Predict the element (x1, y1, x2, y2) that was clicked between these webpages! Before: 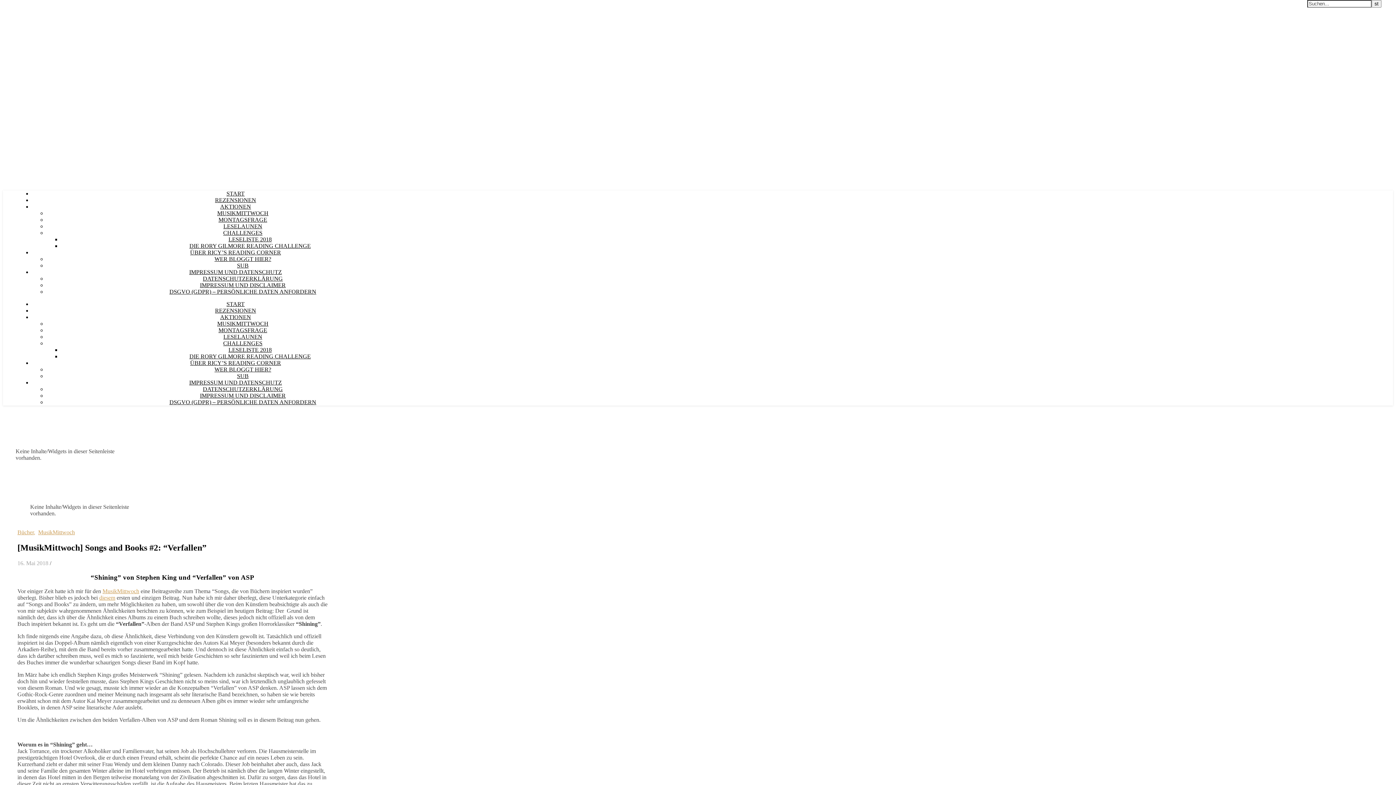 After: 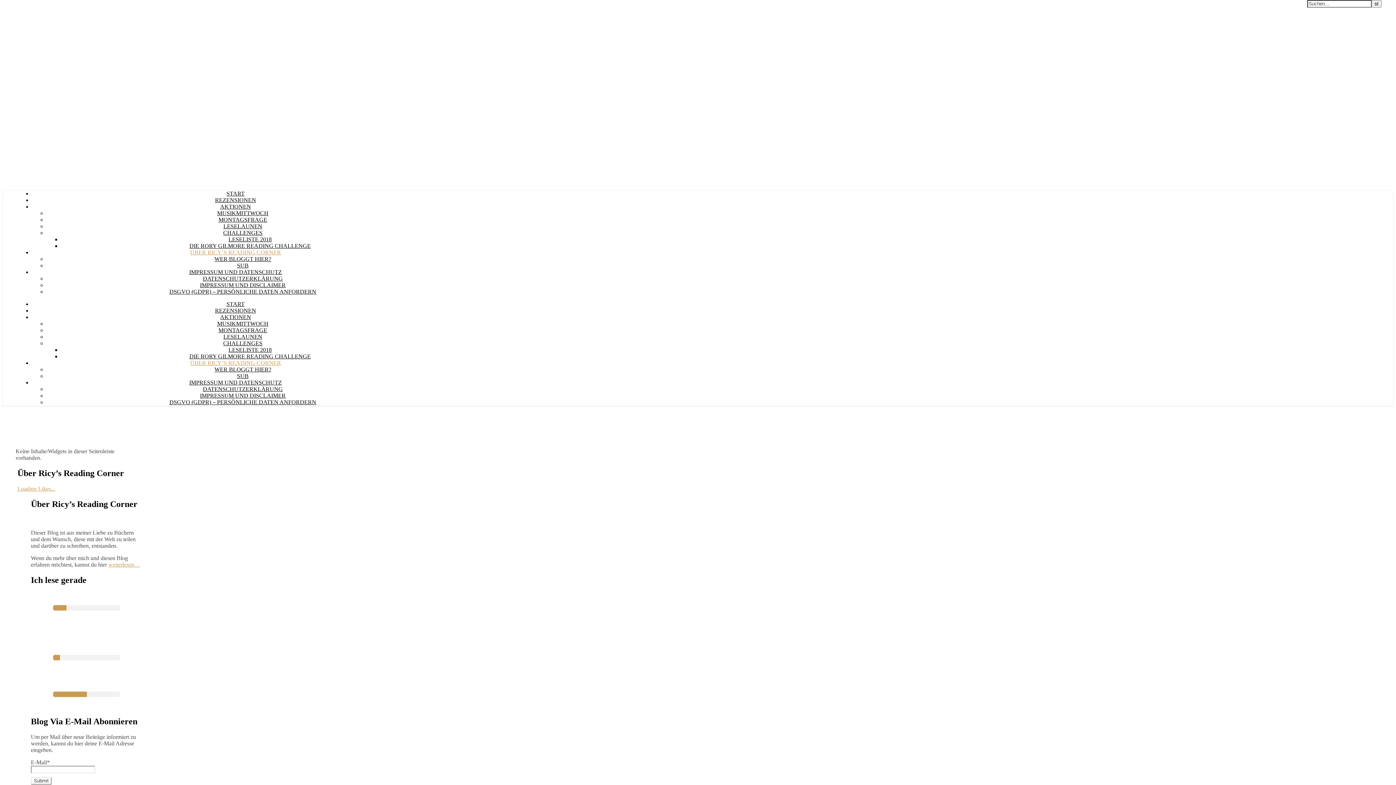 Action: bbox: (190, 249, 281, 255) label: ÜBER RICY’S READING CORNER